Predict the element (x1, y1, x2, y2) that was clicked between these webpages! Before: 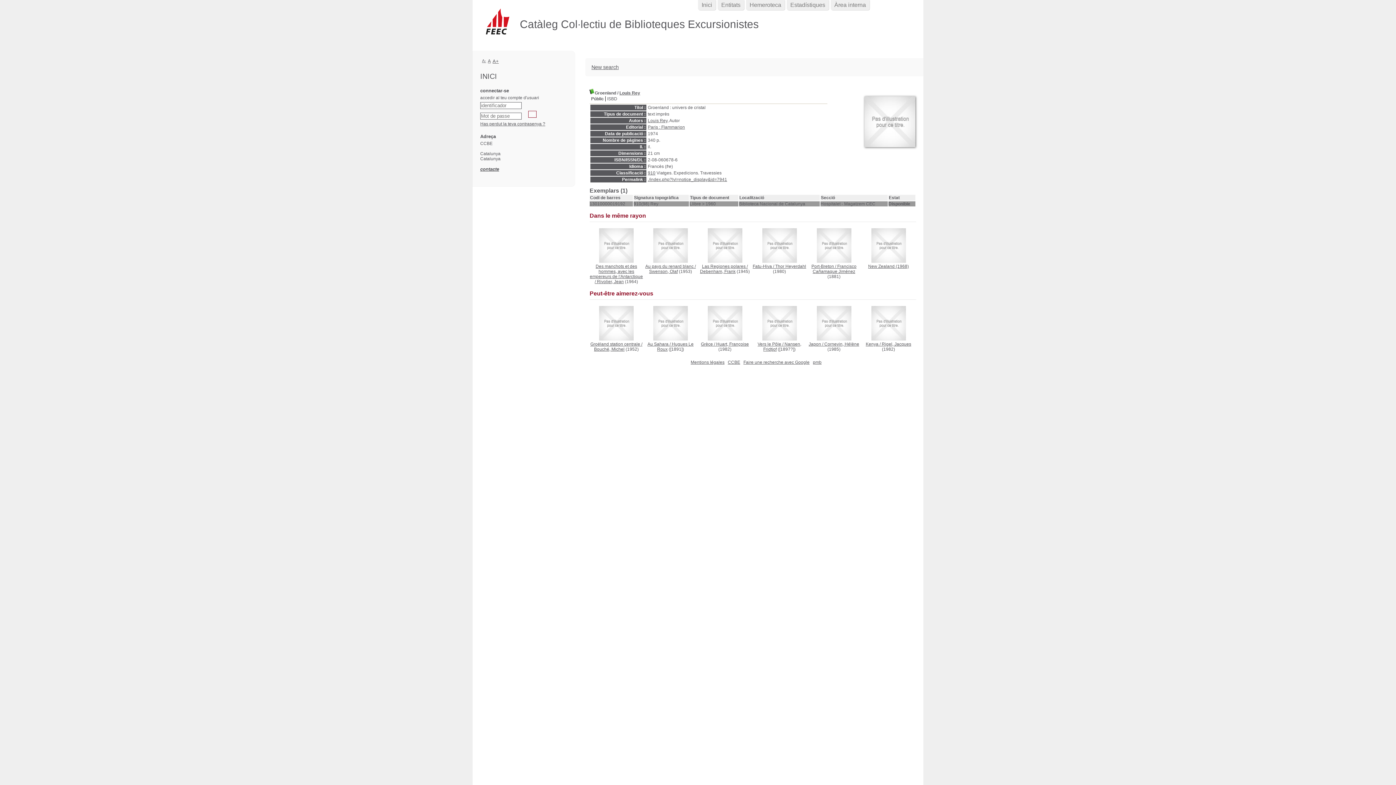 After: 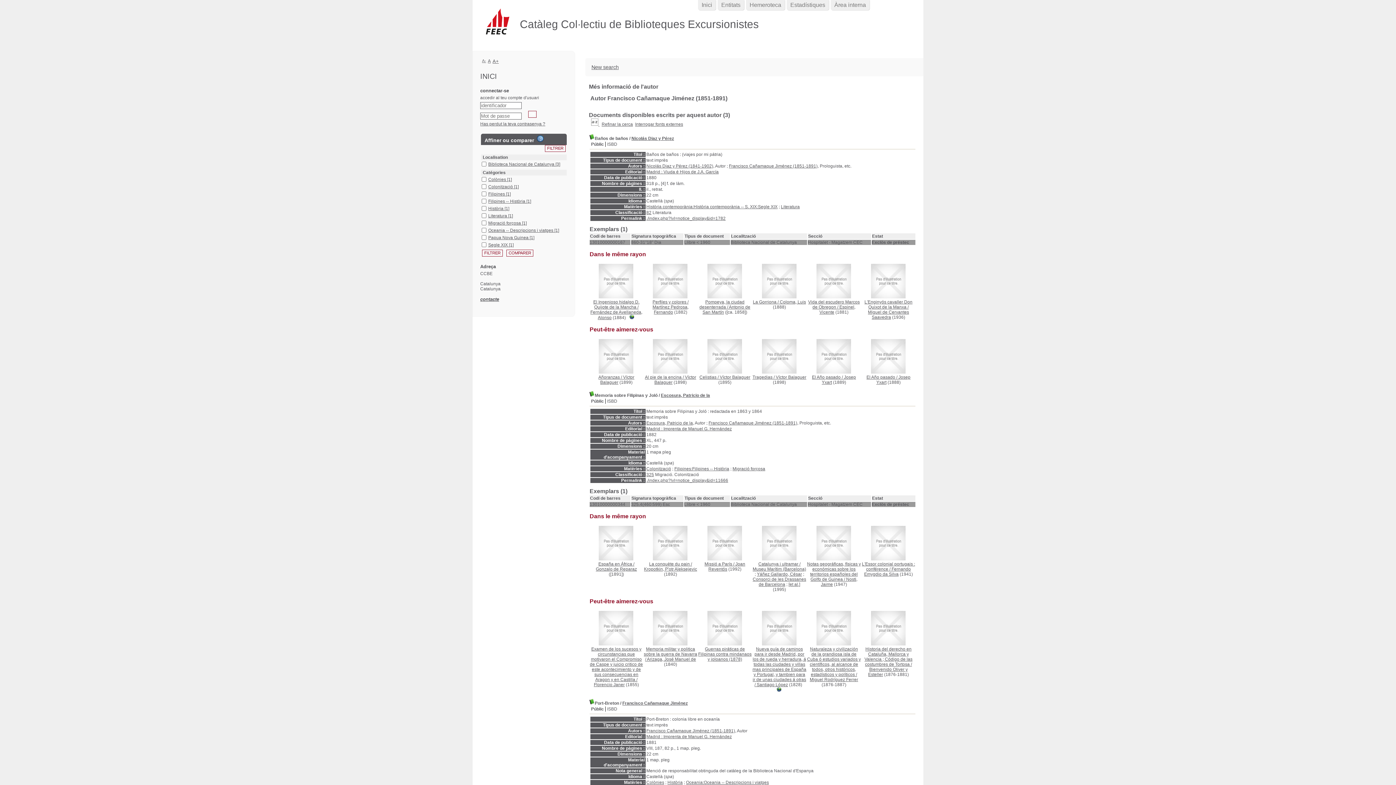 Action: bbox: (812, 264, 856, 274) label: Francisco Cañamaque Jiménez